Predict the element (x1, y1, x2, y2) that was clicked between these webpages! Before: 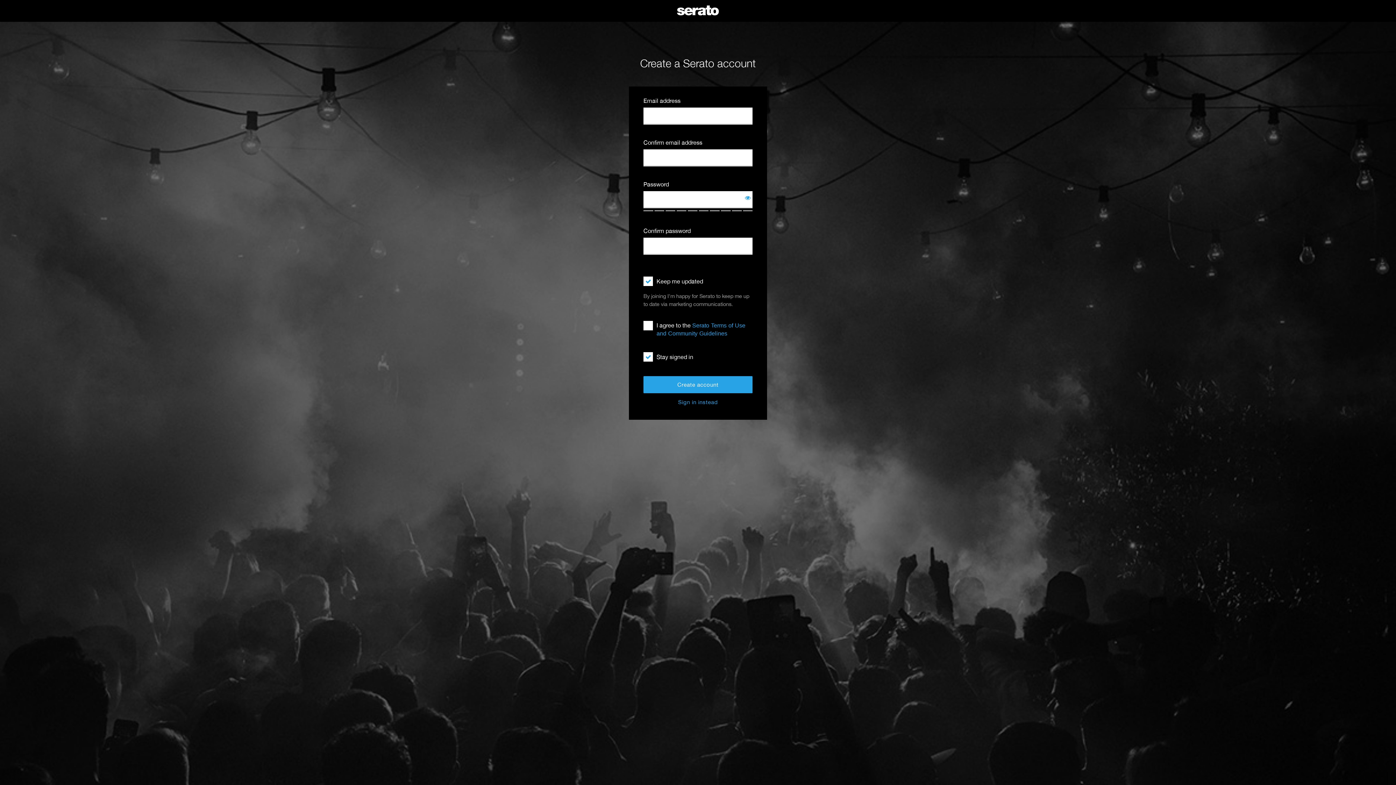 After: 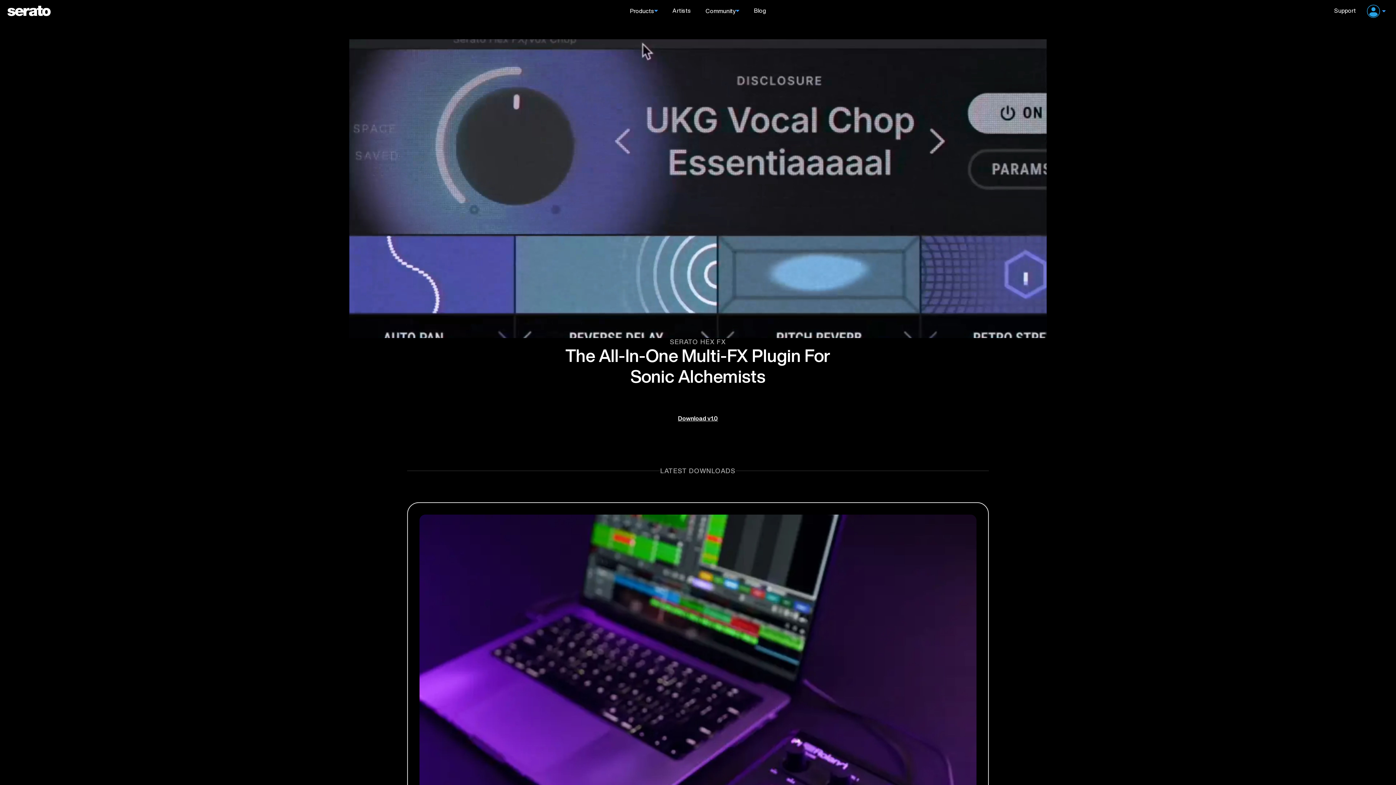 Action: bbox: (676, 4, 720, 17)